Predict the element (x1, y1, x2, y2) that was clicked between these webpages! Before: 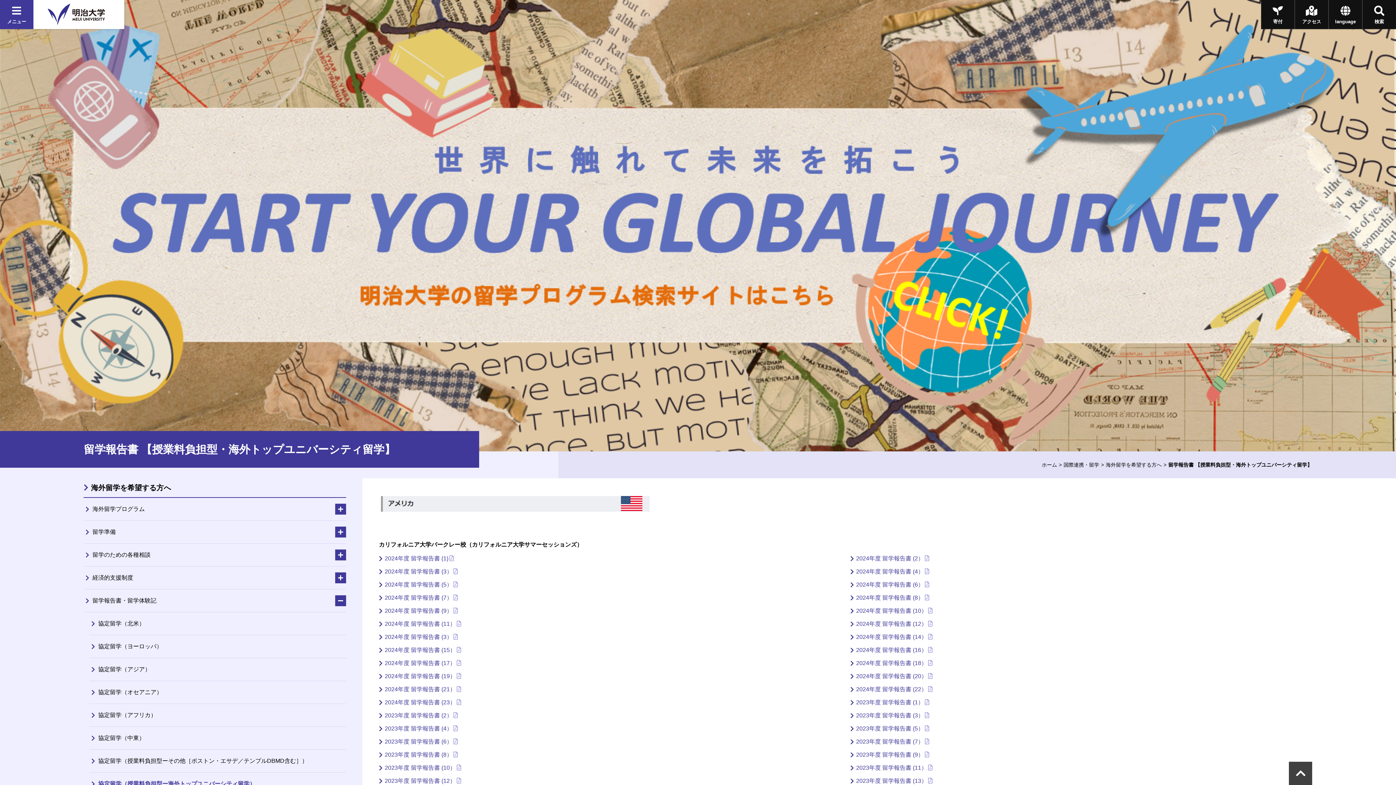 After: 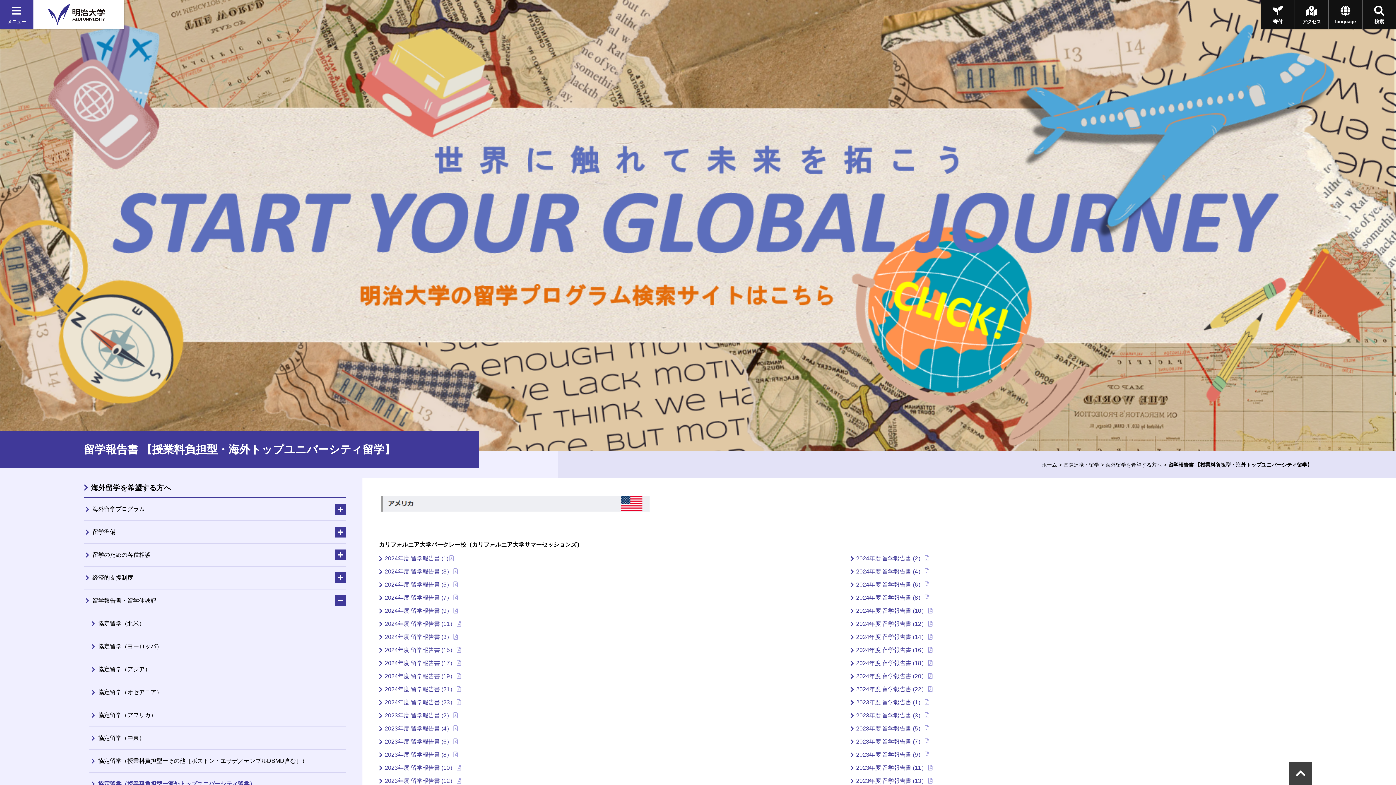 Action: bbox: (850, 710, 929, 721) label: 2023年度 留学報告書 (3）